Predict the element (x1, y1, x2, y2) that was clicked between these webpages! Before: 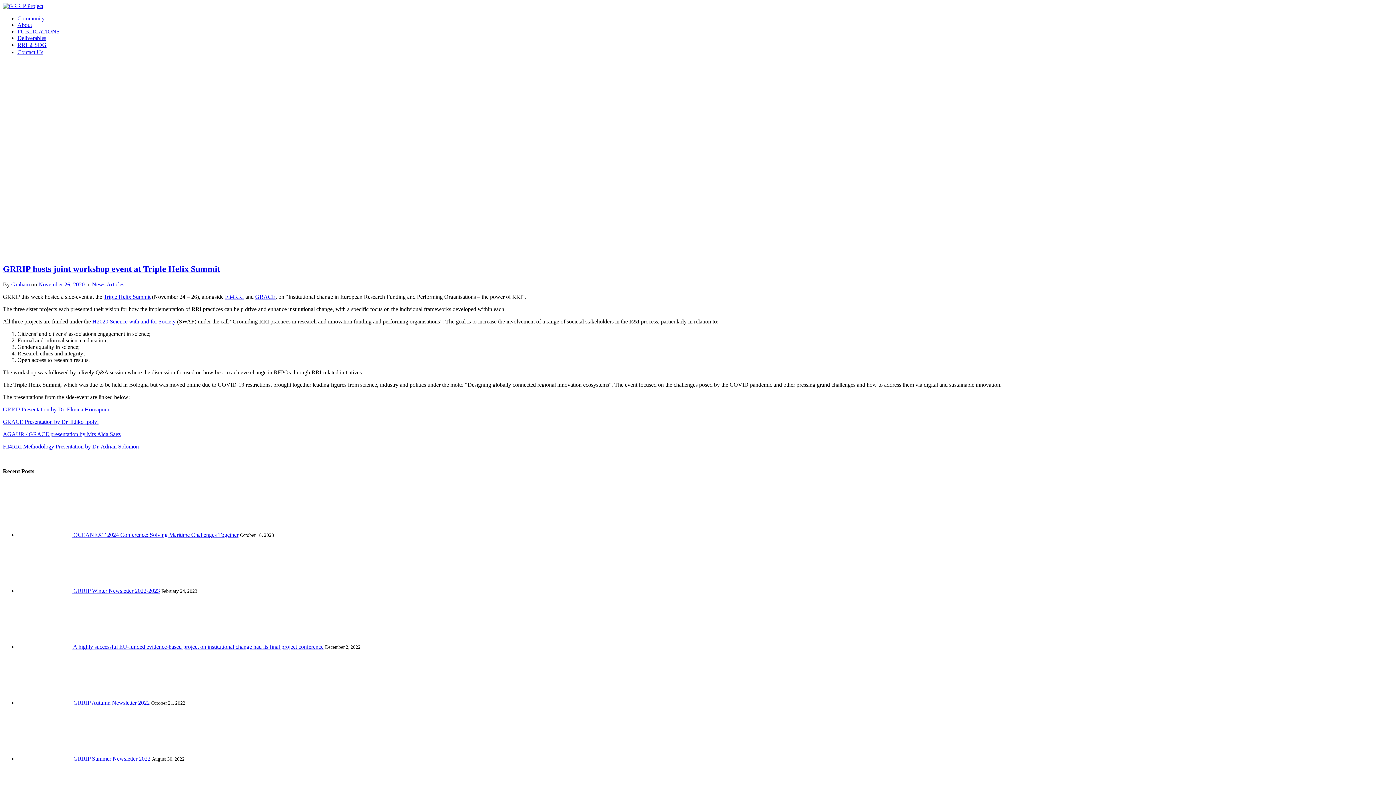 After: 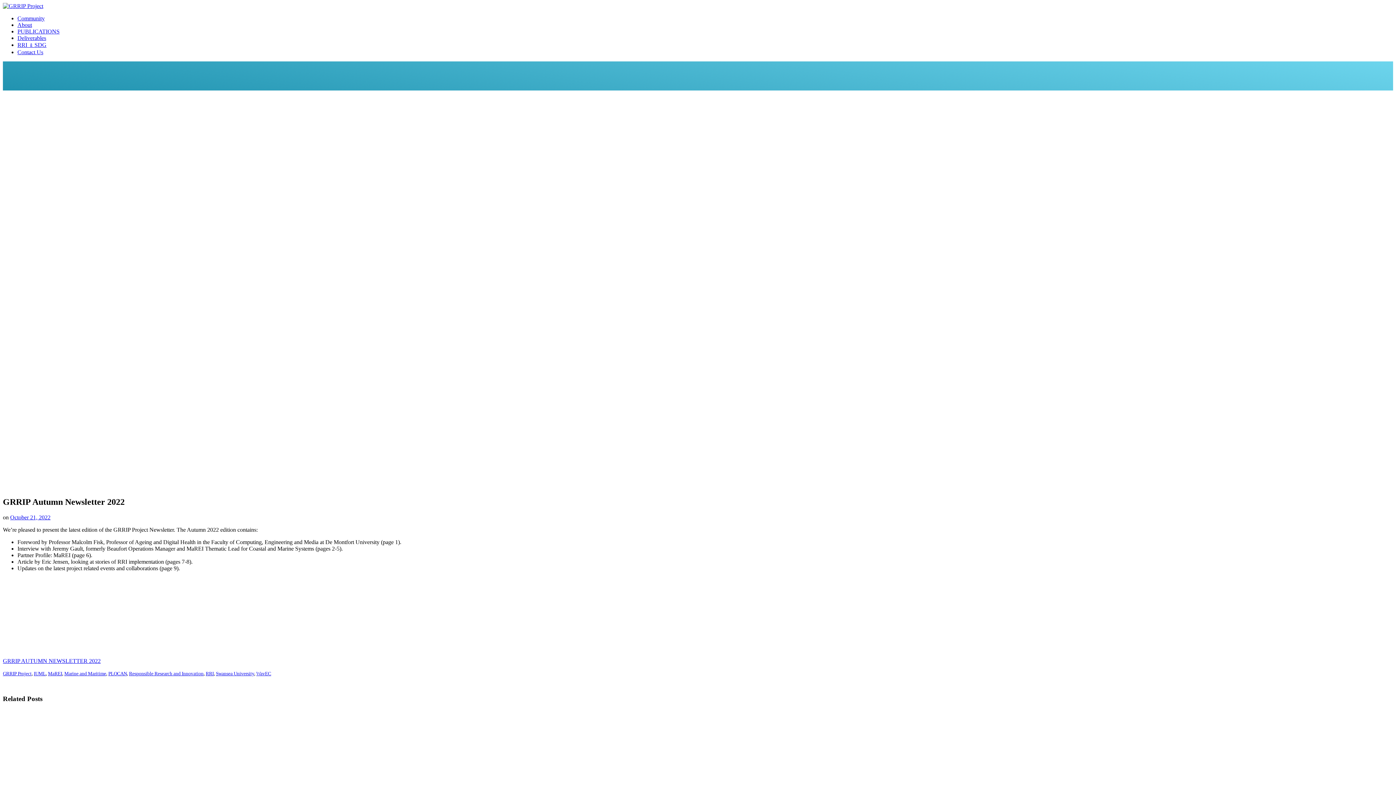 Action: bbox: (73, 700, 149, 706) label: GRRIP Autumn Newsletter 2022